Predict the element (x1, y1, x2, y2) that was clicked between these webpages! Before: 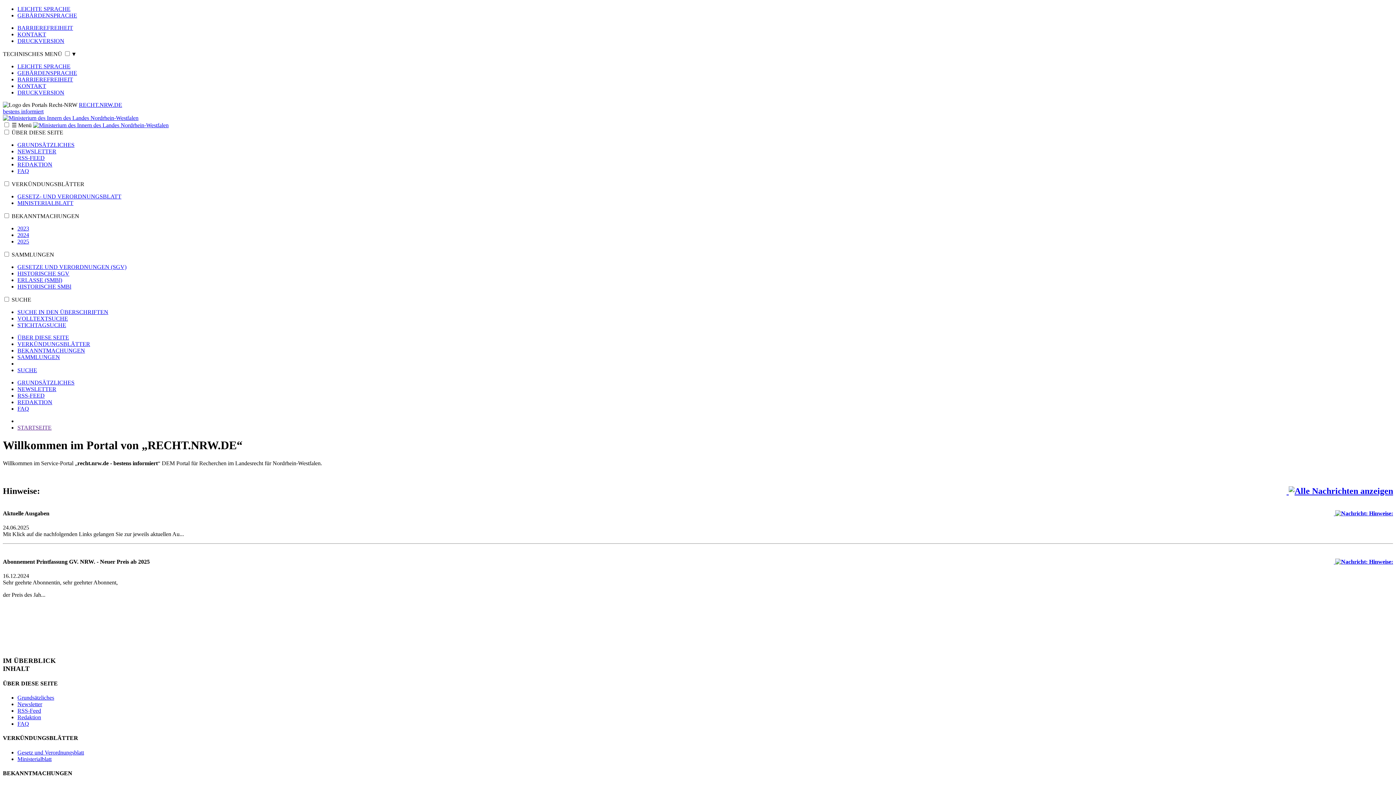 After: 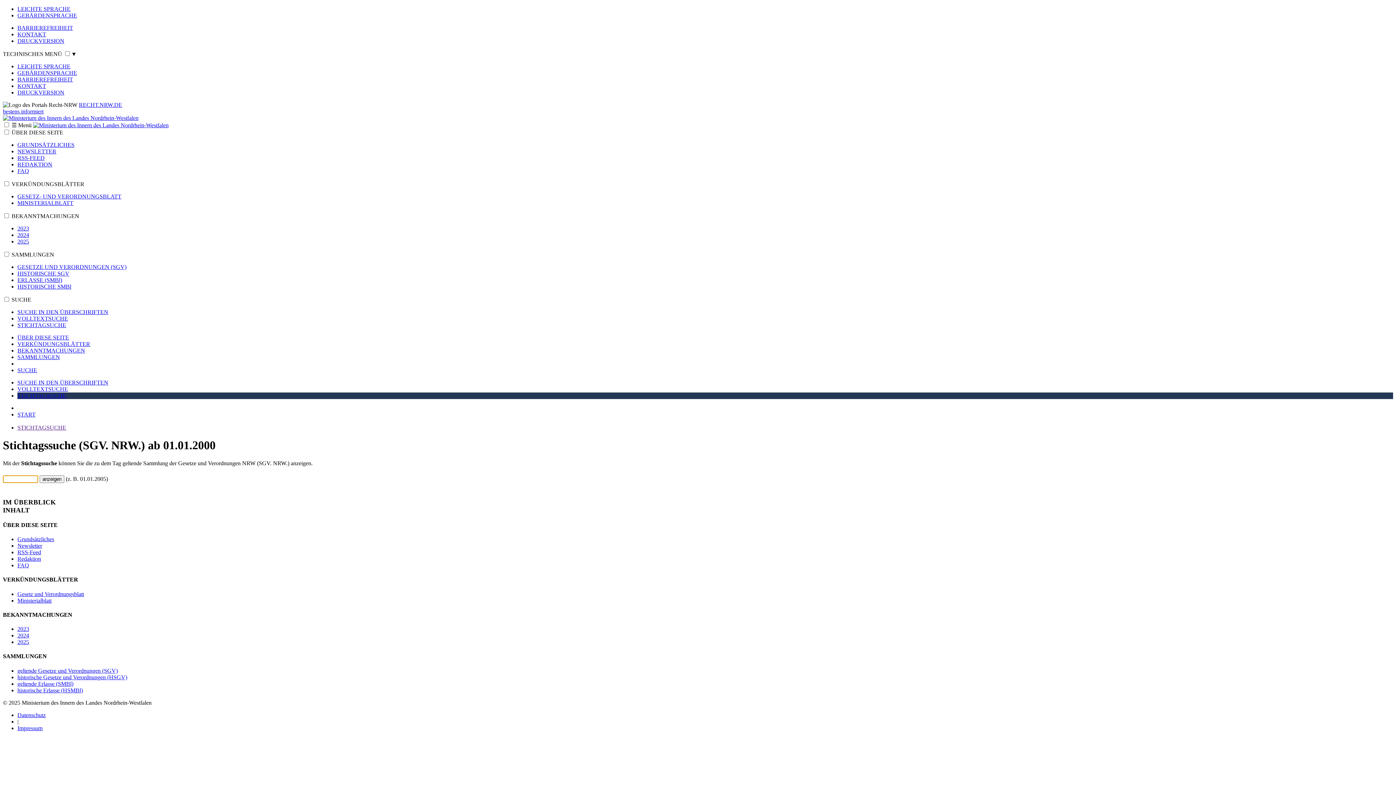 Action: label: STICHTAGSUCHE bbox: (17, 322, 66, 328)